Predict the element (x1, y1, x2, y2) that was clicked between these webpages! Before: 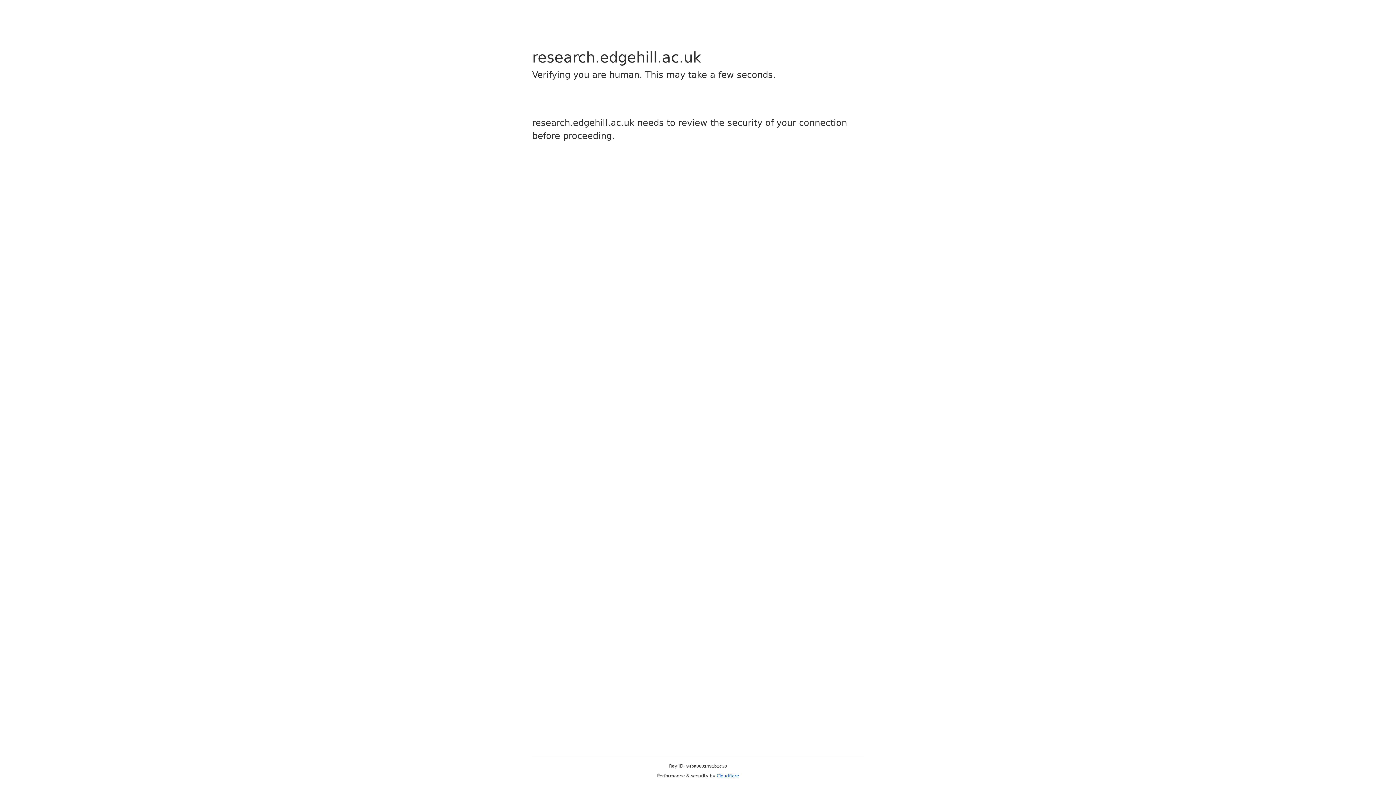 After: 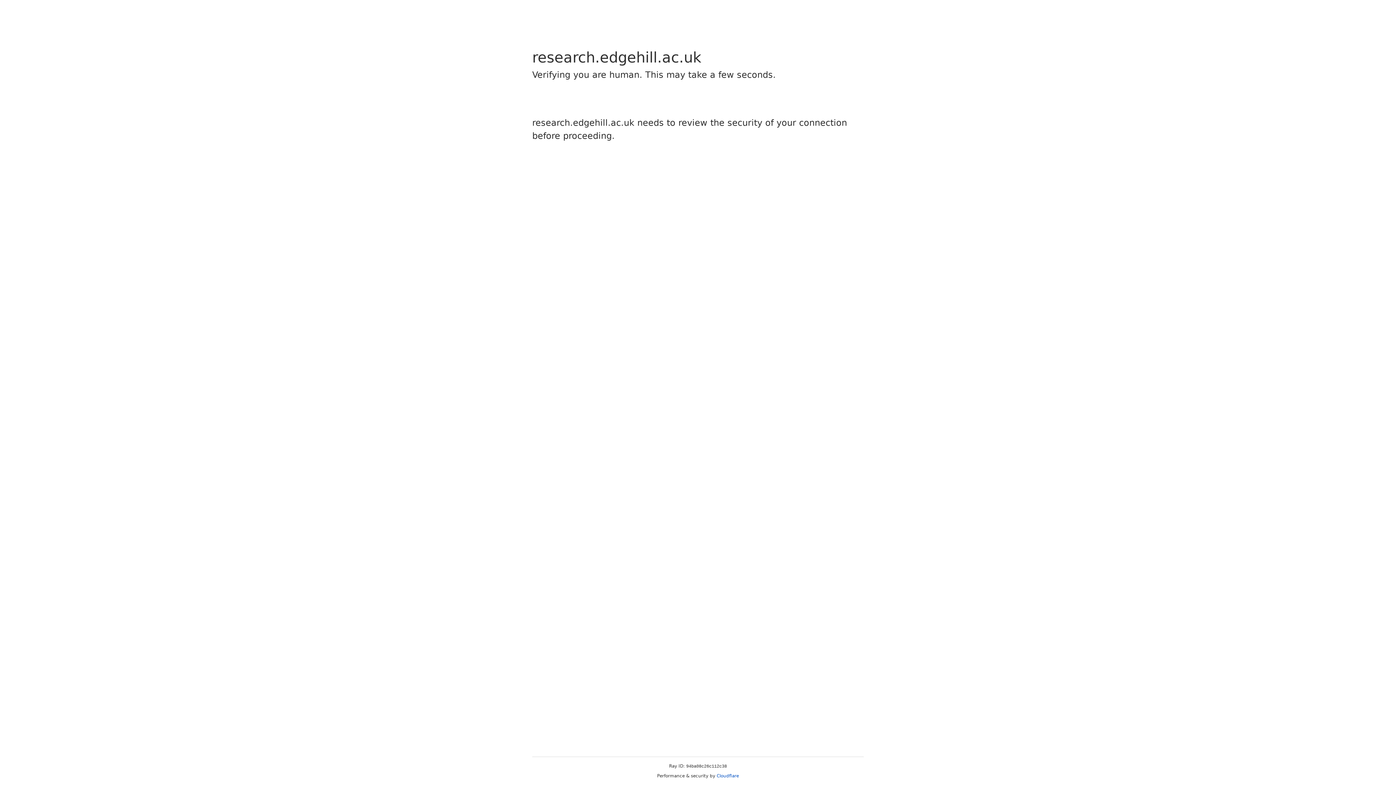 Action: bbox: (716, 773, 739, 778) label: Cloudflare